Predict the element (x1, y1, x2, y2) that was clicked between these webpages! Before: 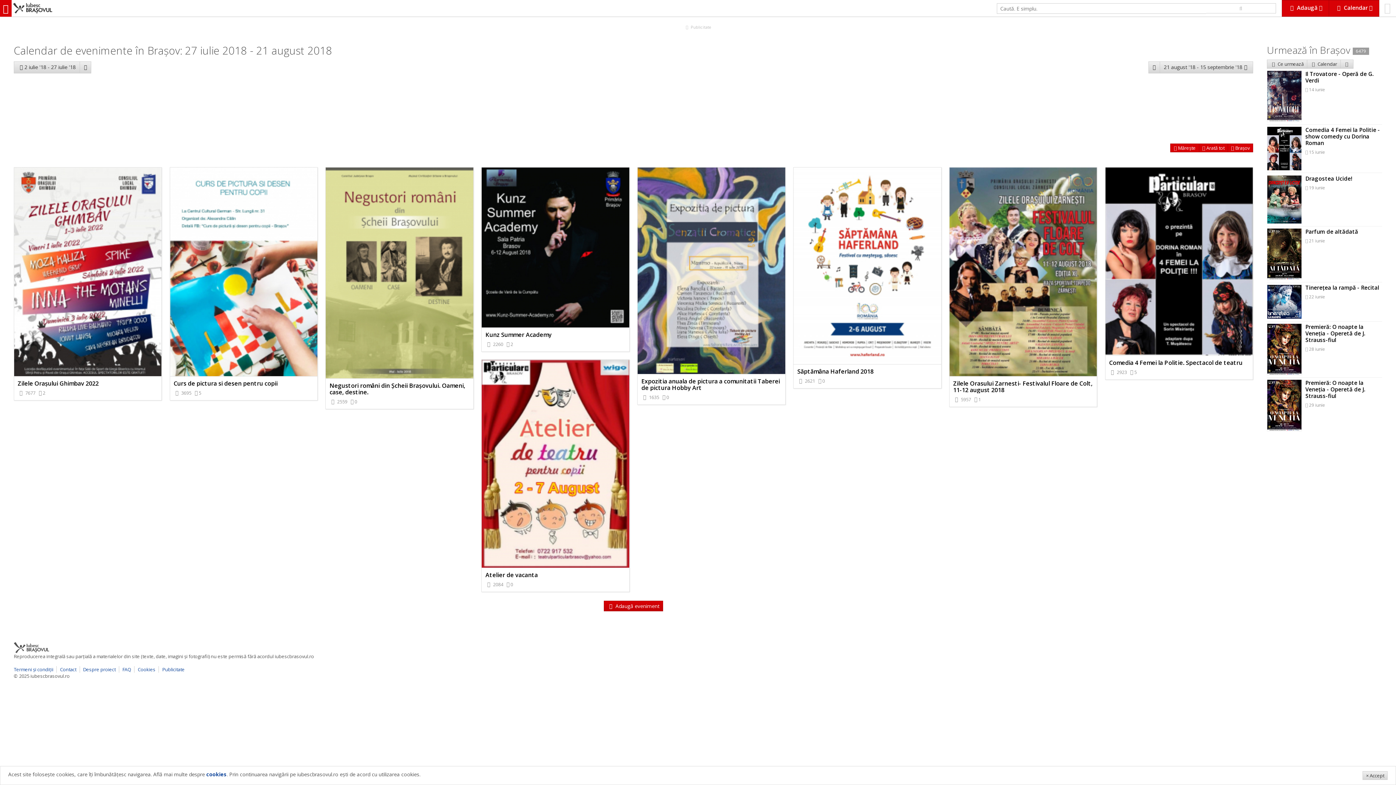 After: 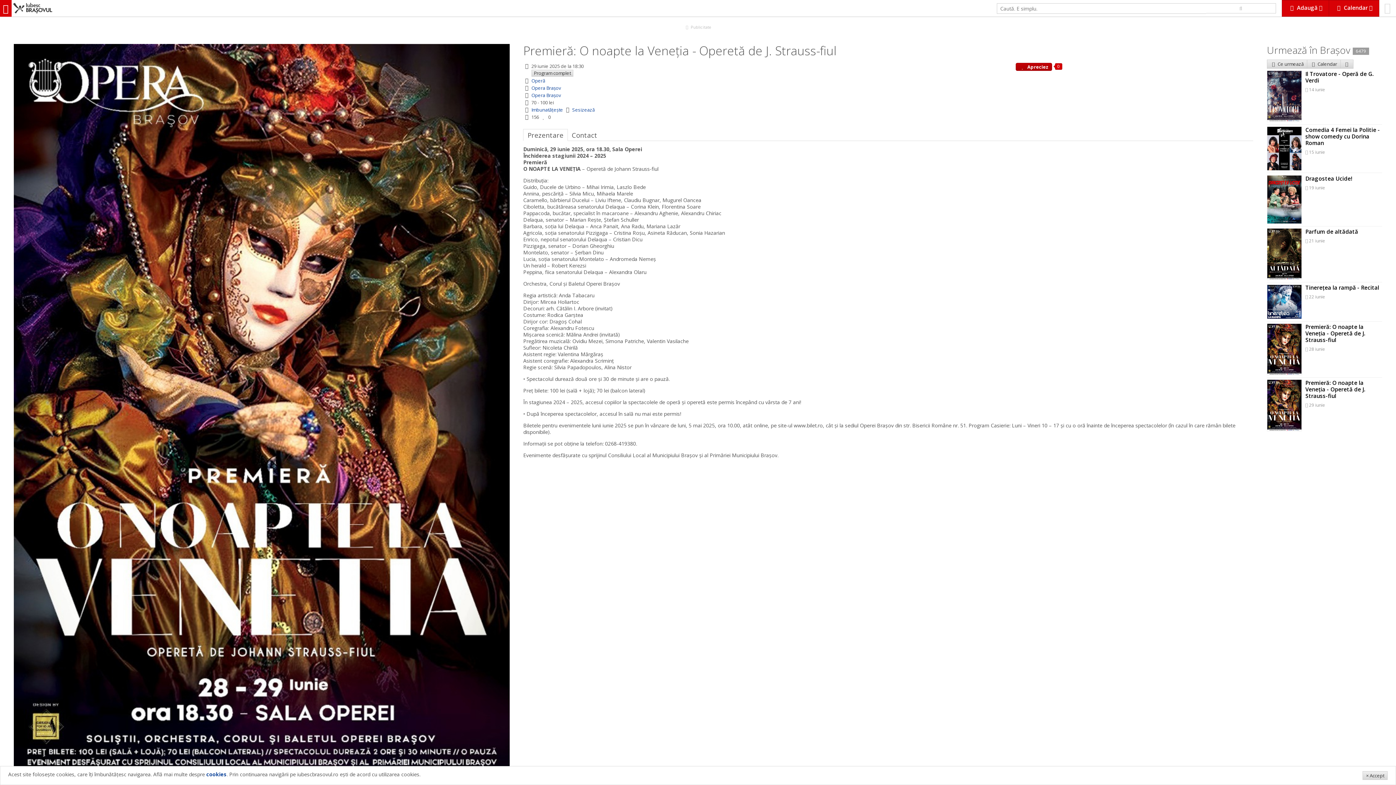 Action: label: Premieră: O noapte la Veneția - Operetă de J. Strauss-fiul
 29 iunie bbox: (1267, 379, 1382, 431)